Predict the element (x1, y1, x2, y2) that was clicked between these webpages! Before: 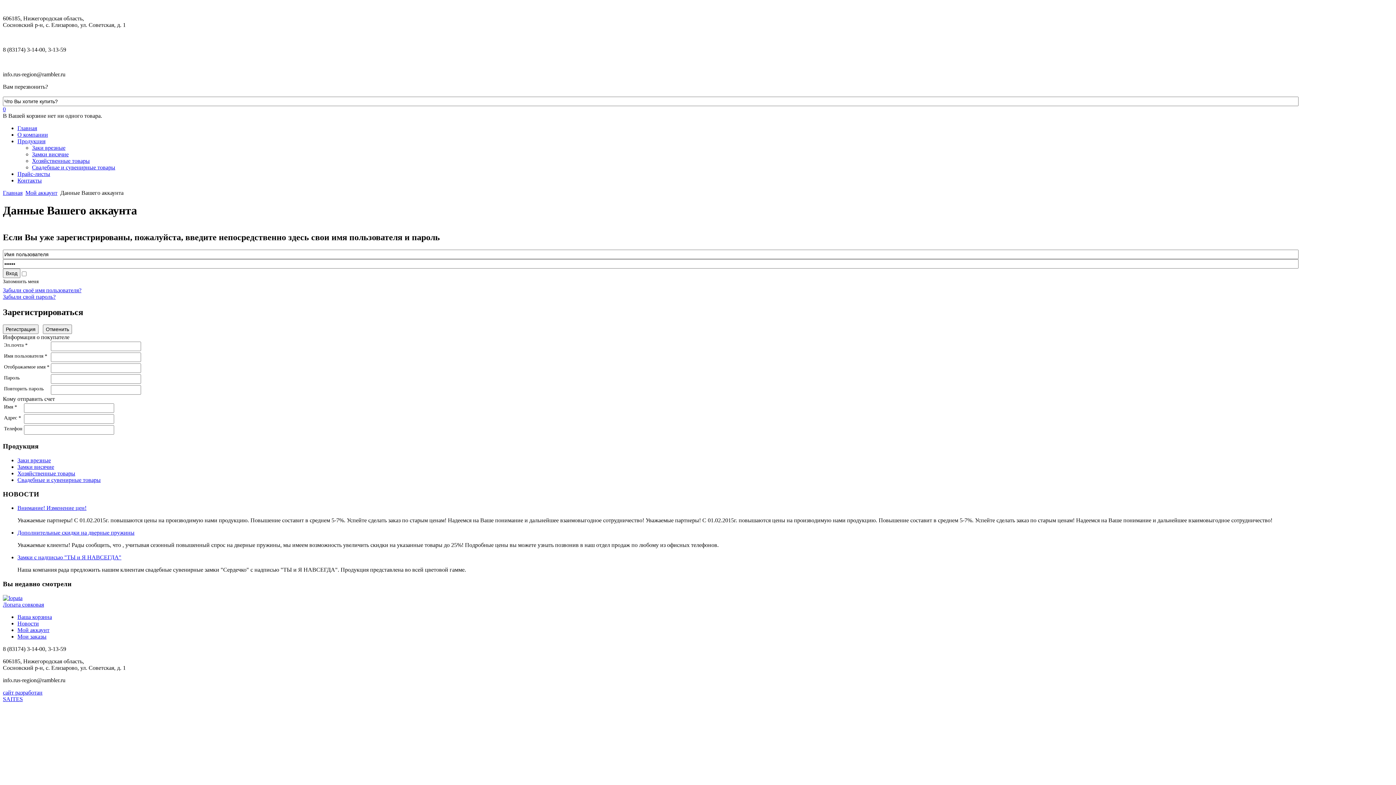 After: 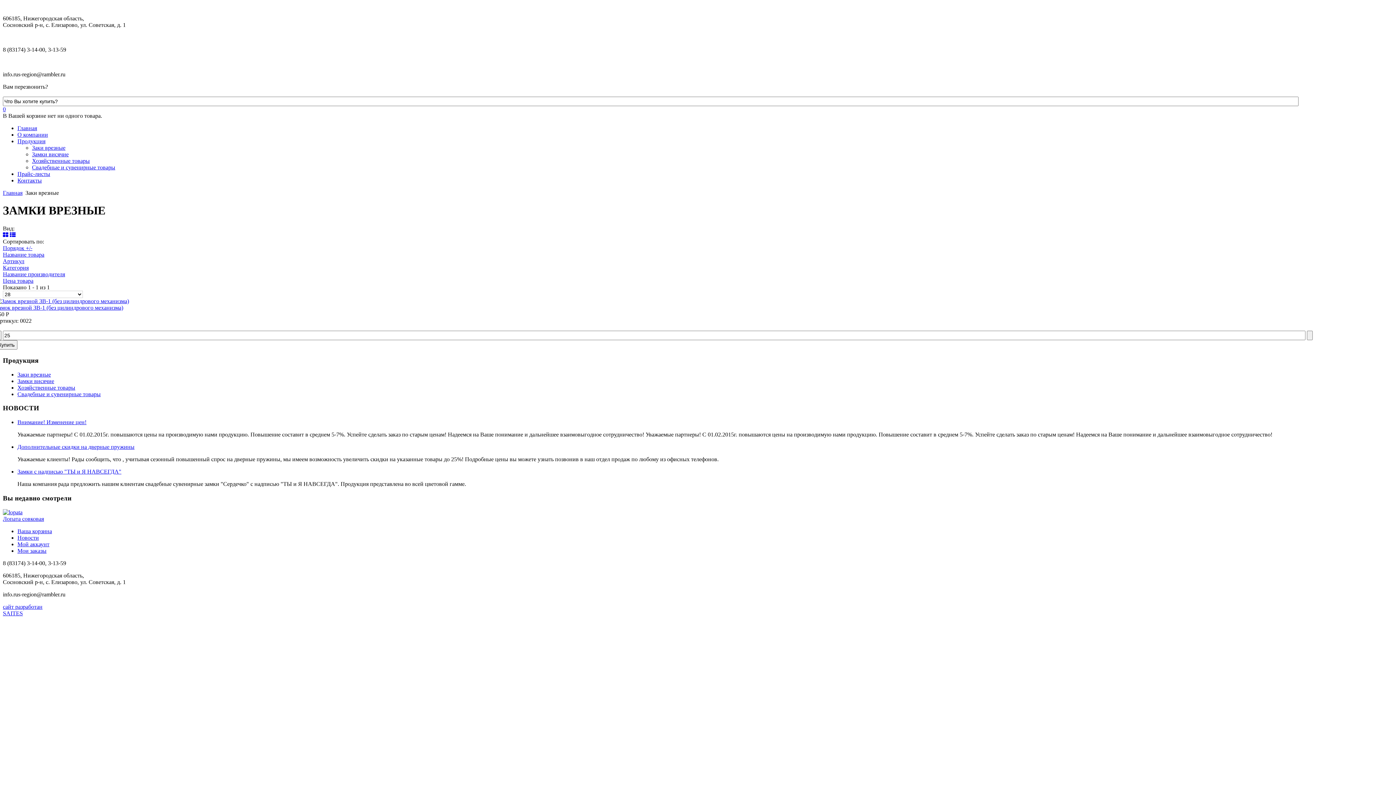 Action: label: Заки врезные bbox: (17, 457, 50, 463)